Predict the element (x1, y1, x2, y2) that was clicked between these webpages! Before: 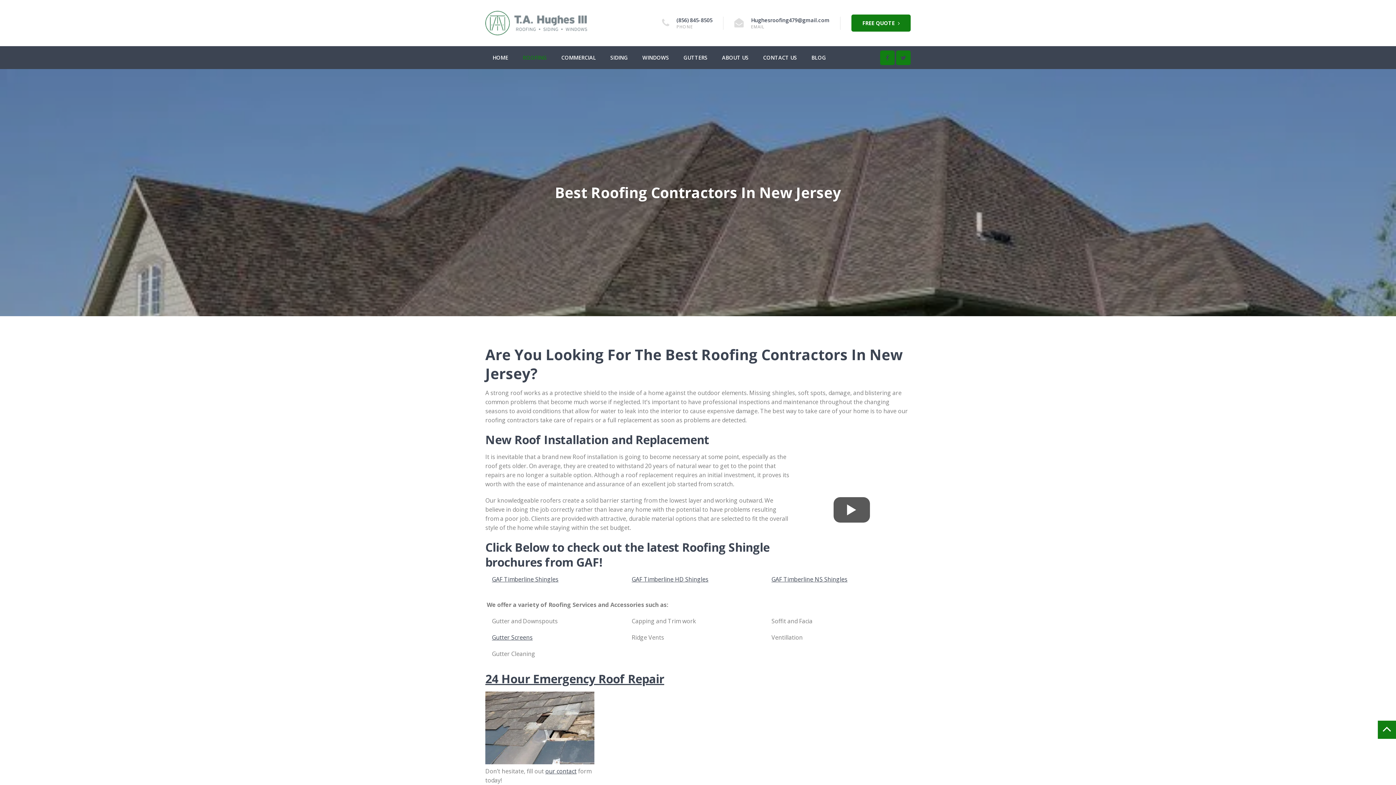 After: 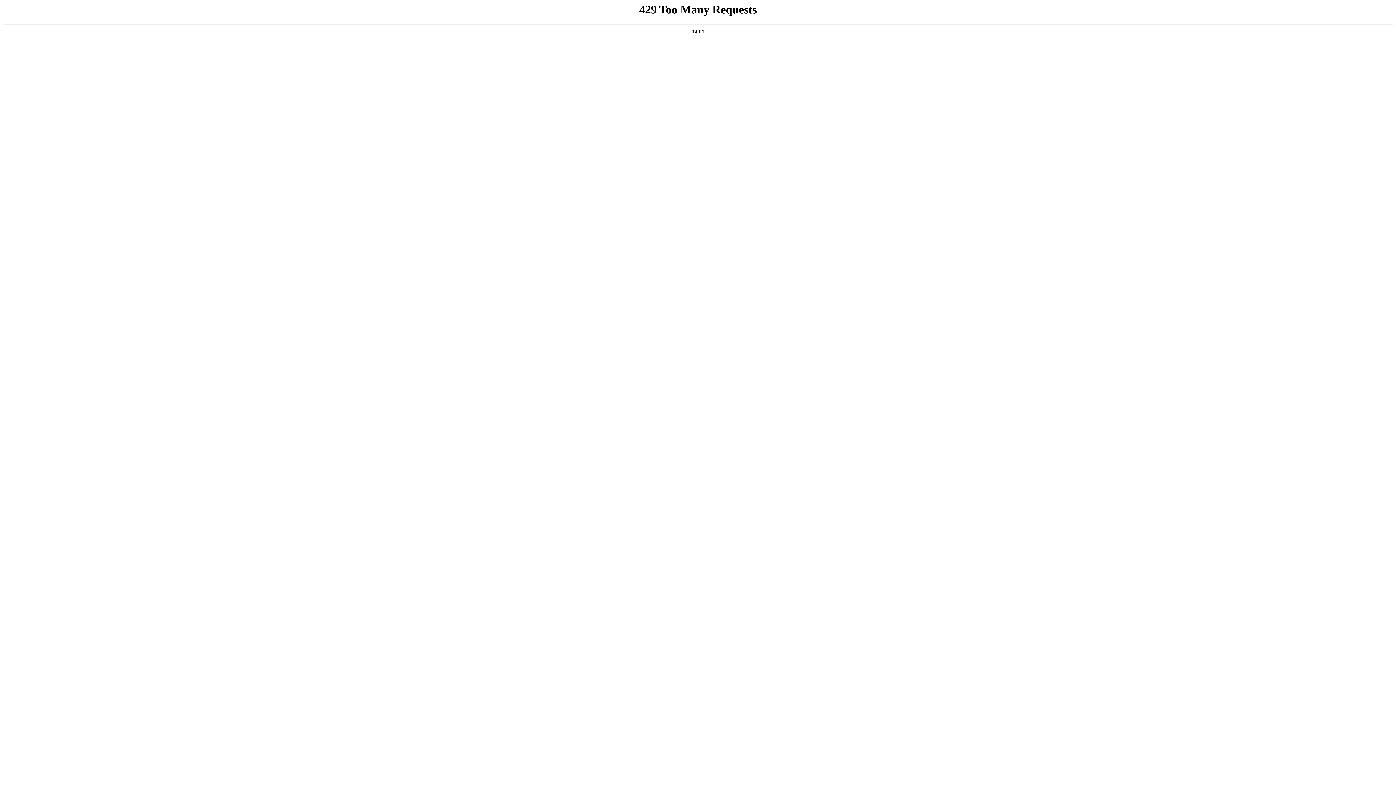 Action: label: ABOUT US bbox: (718, 54, 752, 61)